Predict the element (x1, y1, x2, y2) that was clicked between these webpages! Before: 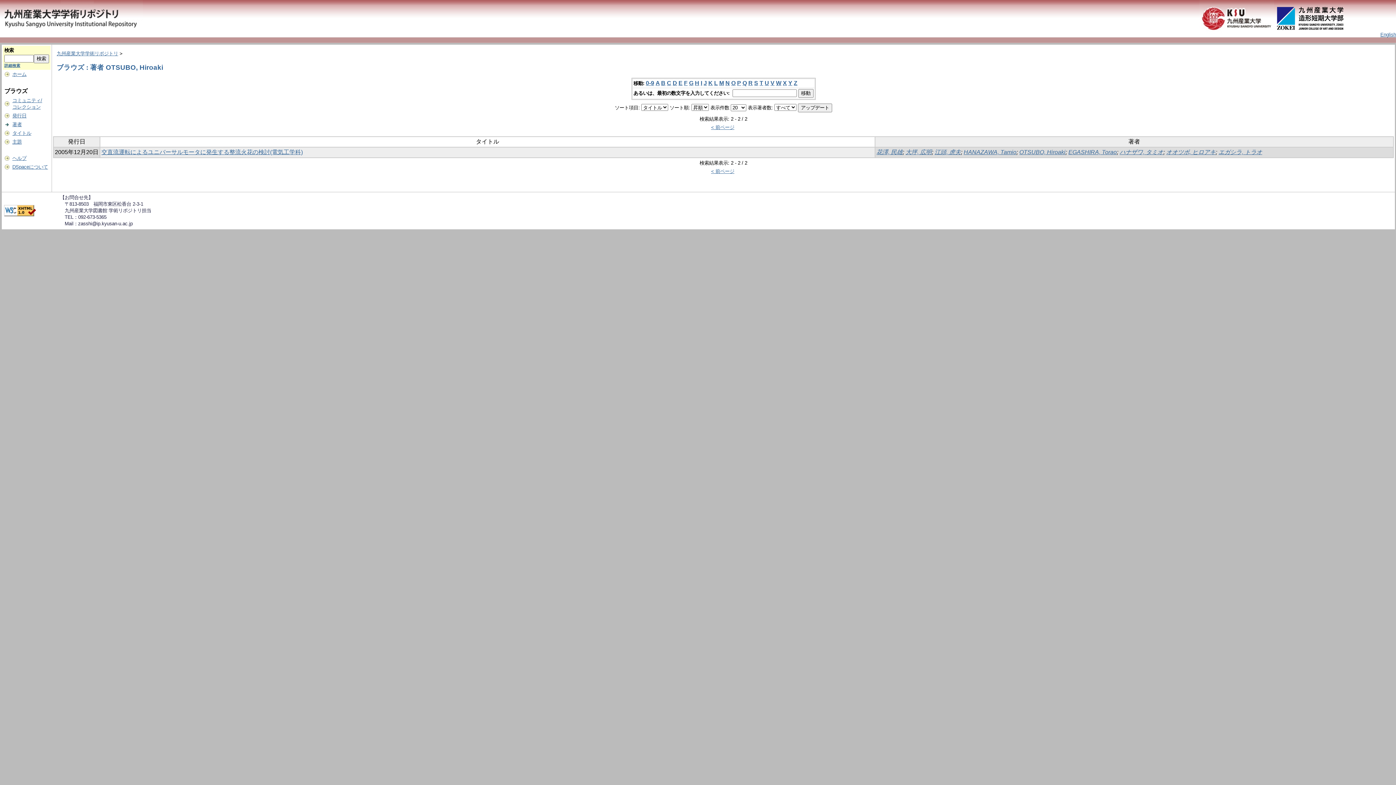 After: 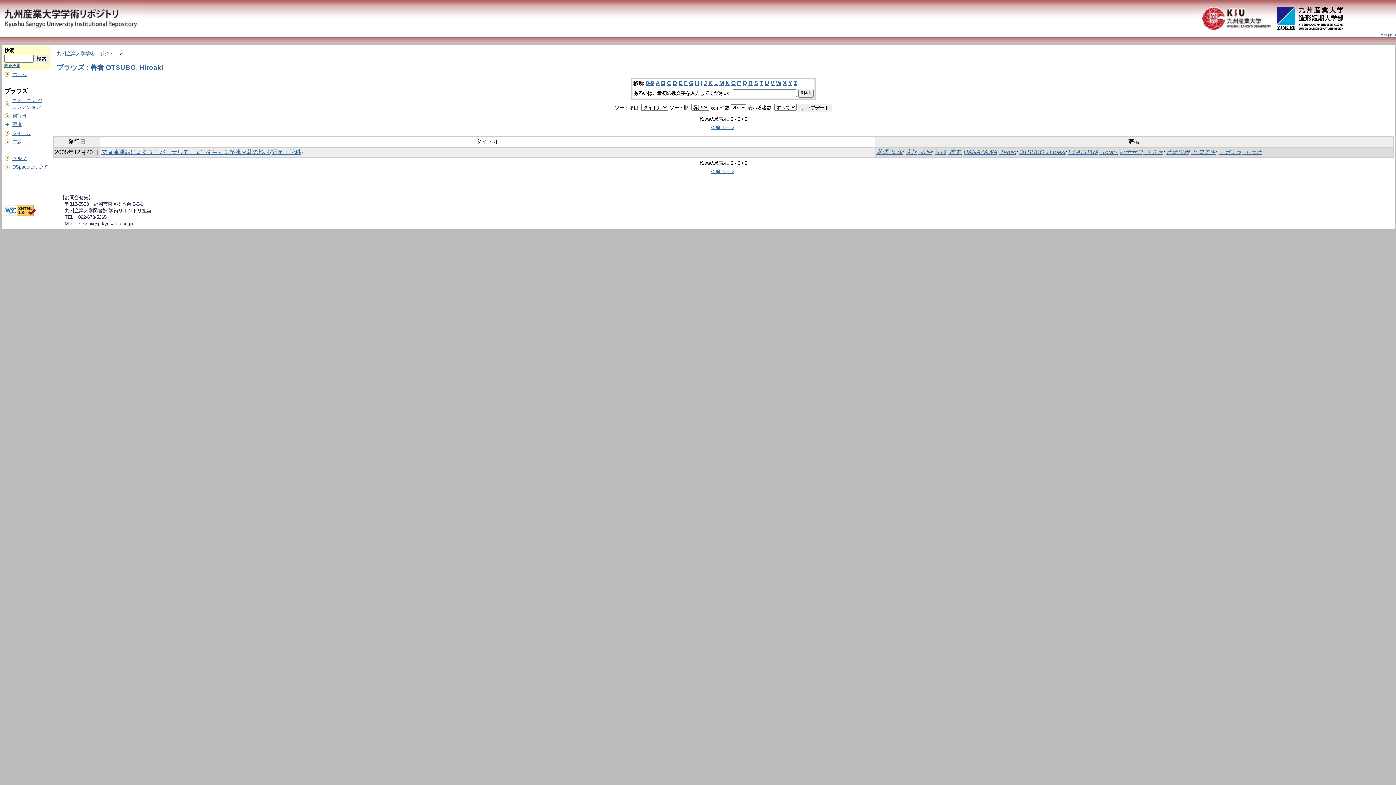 Action: bbox: (770, 80, 774, 86) label: V